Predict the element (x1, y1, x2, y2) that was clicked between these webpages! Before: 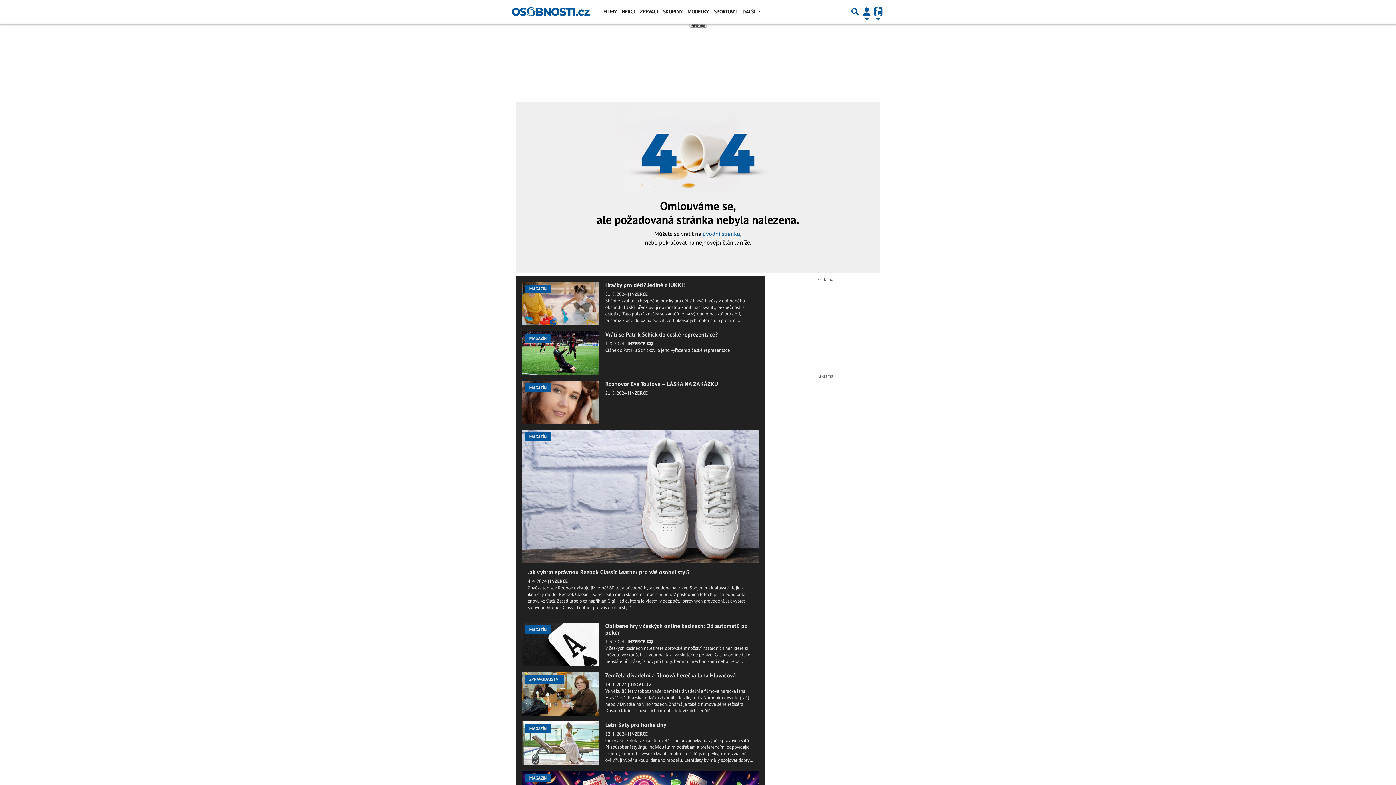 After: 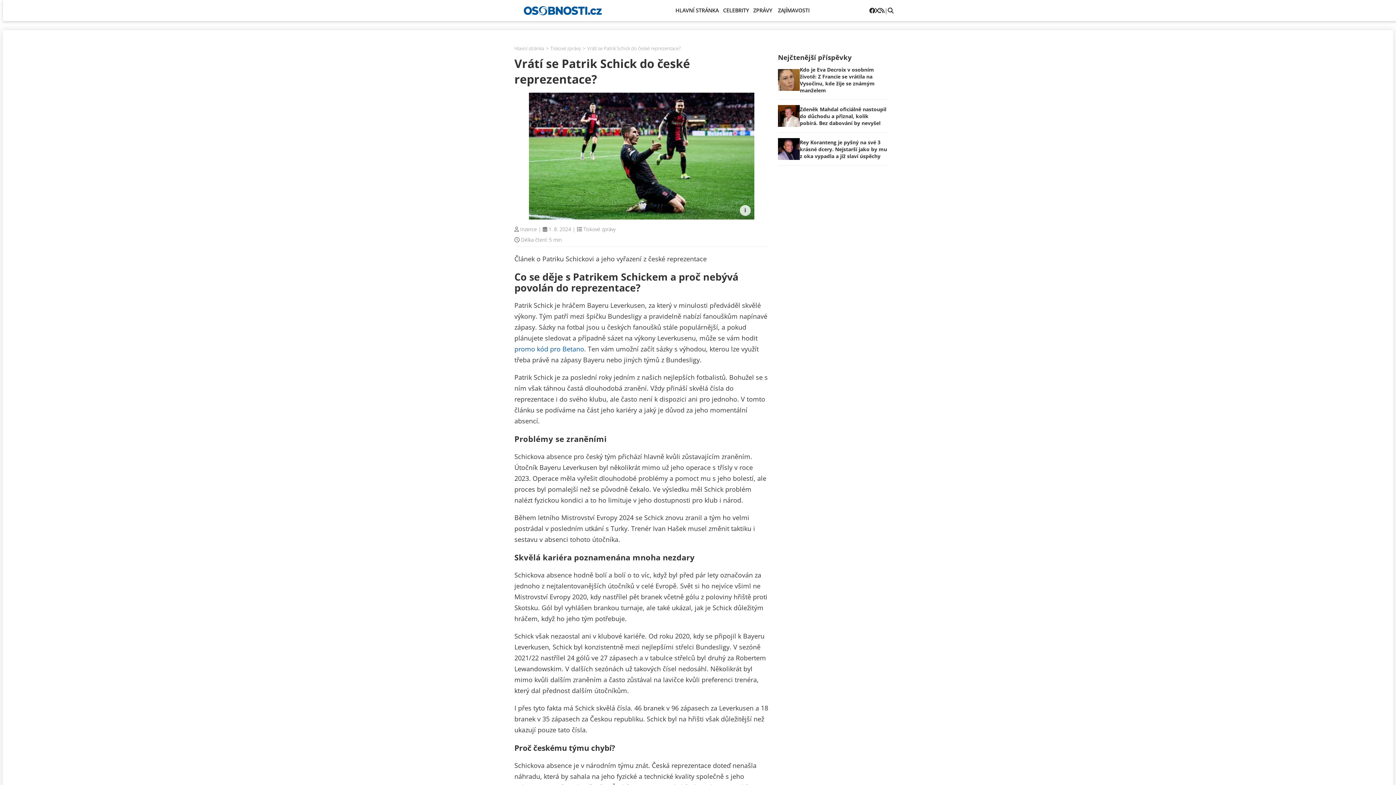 Action: bbox: (522, 331, 599, 374)